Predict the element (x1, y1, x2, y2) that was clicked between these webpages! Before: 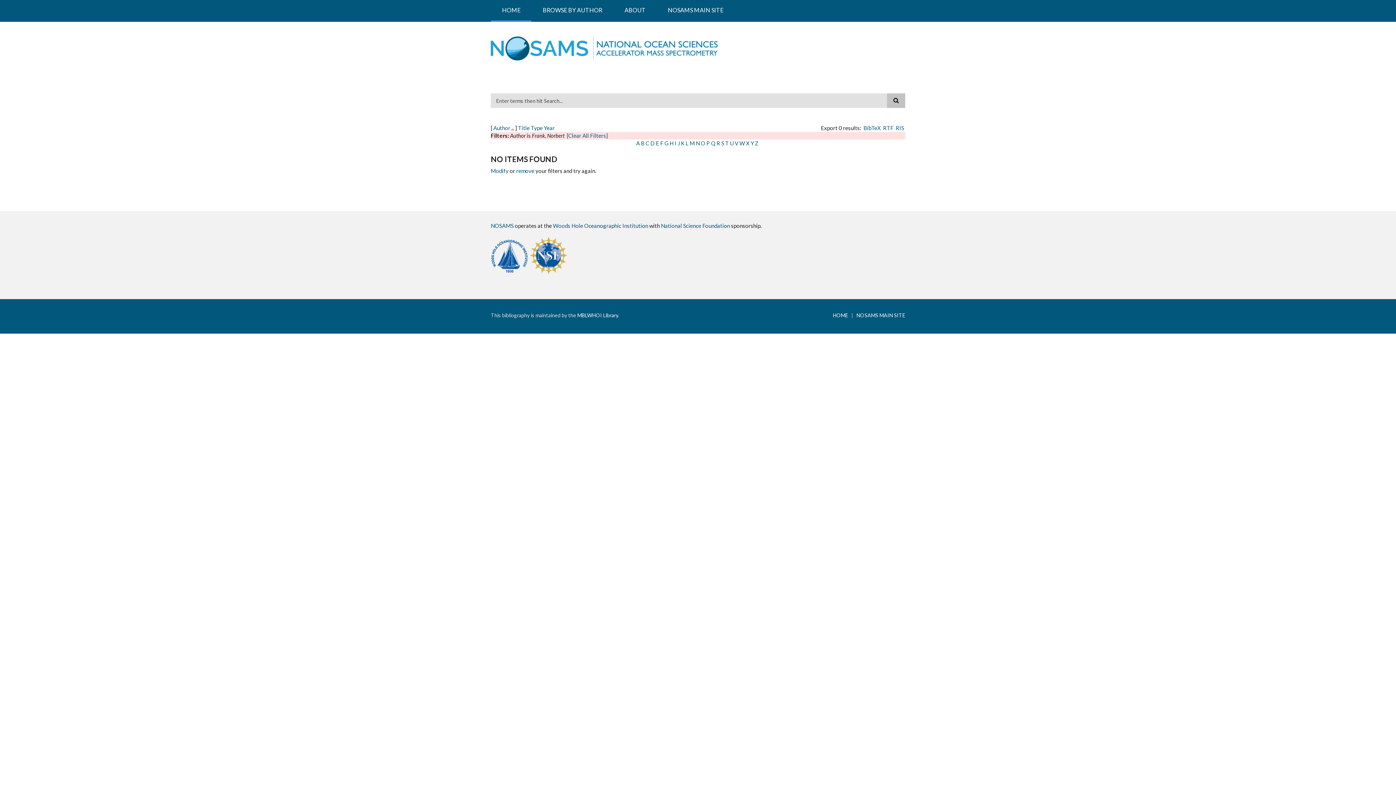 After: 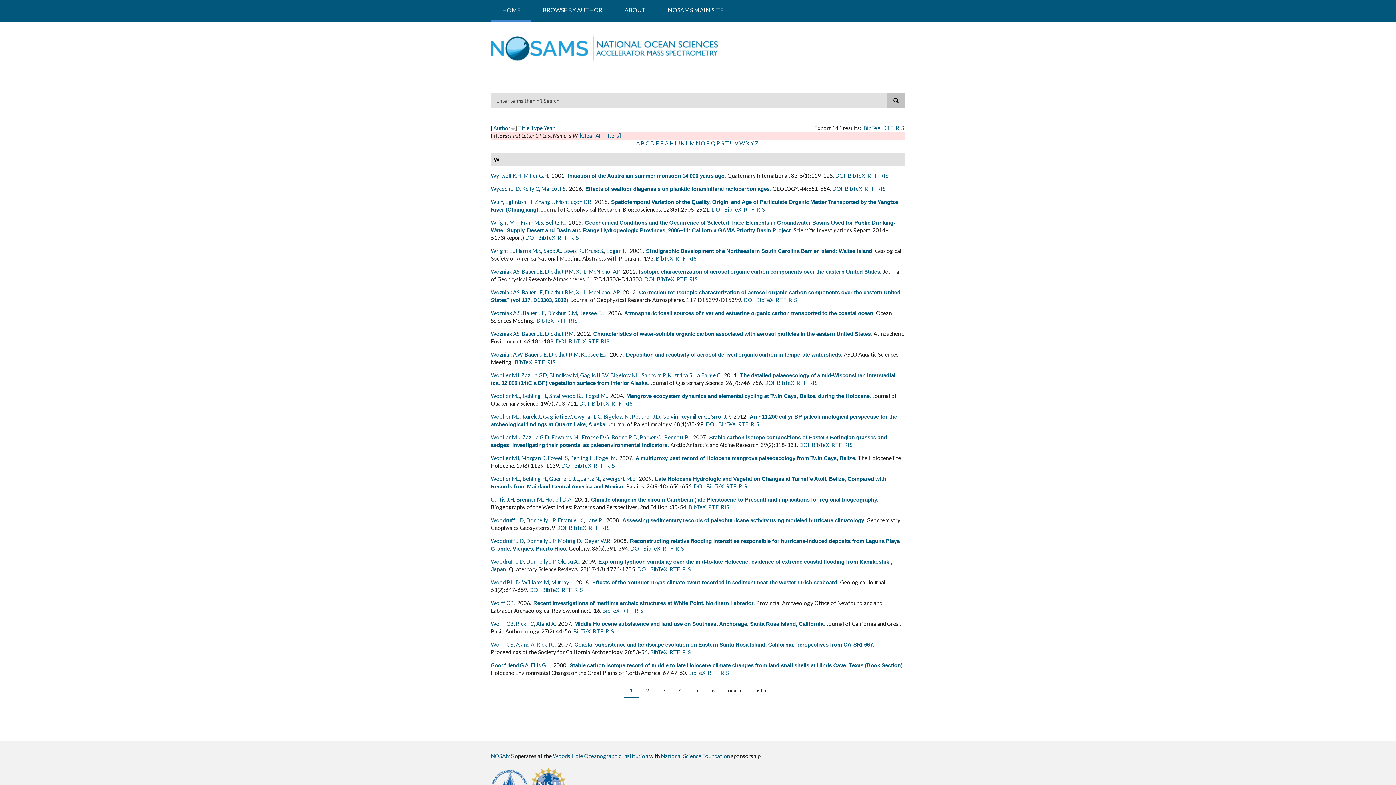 Action: label: W bbox: (739, 140, 745, 146)